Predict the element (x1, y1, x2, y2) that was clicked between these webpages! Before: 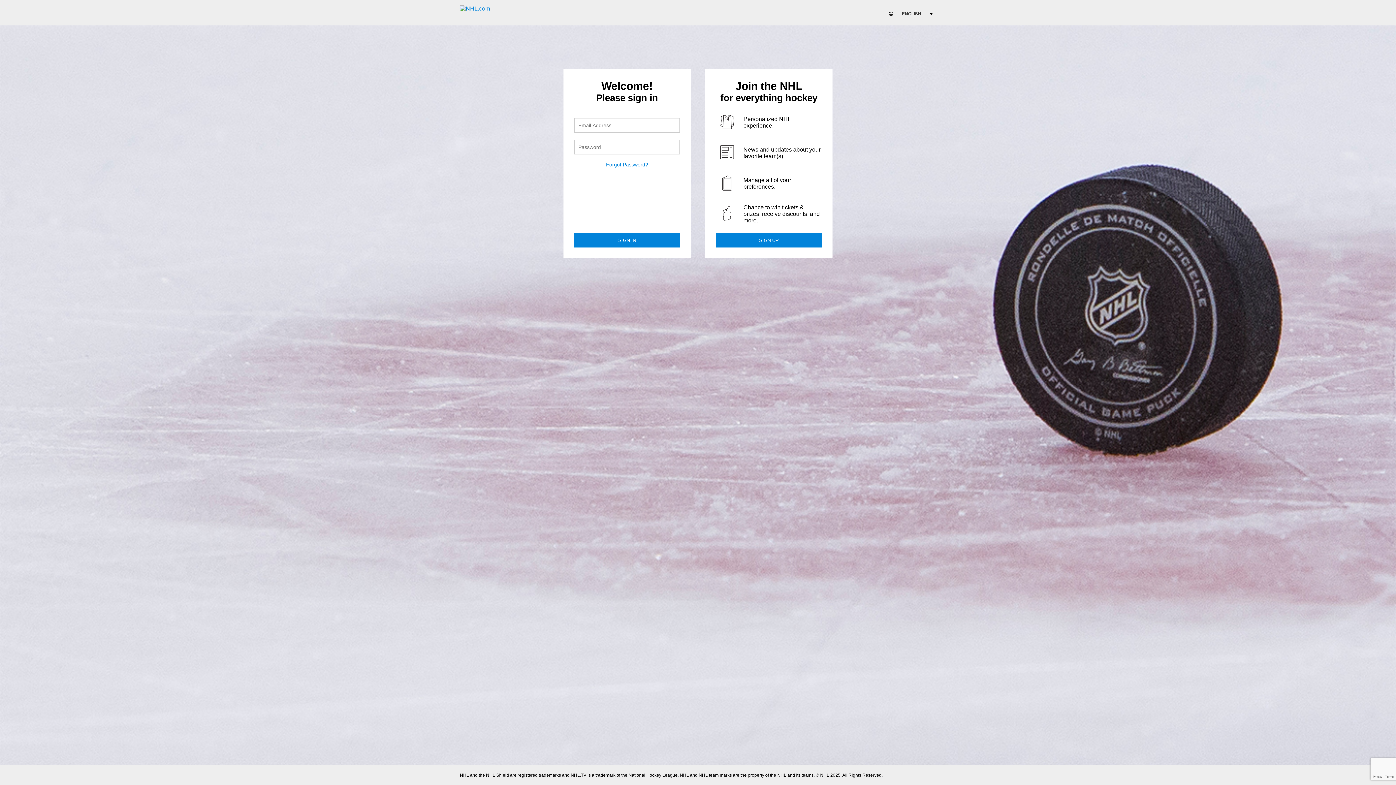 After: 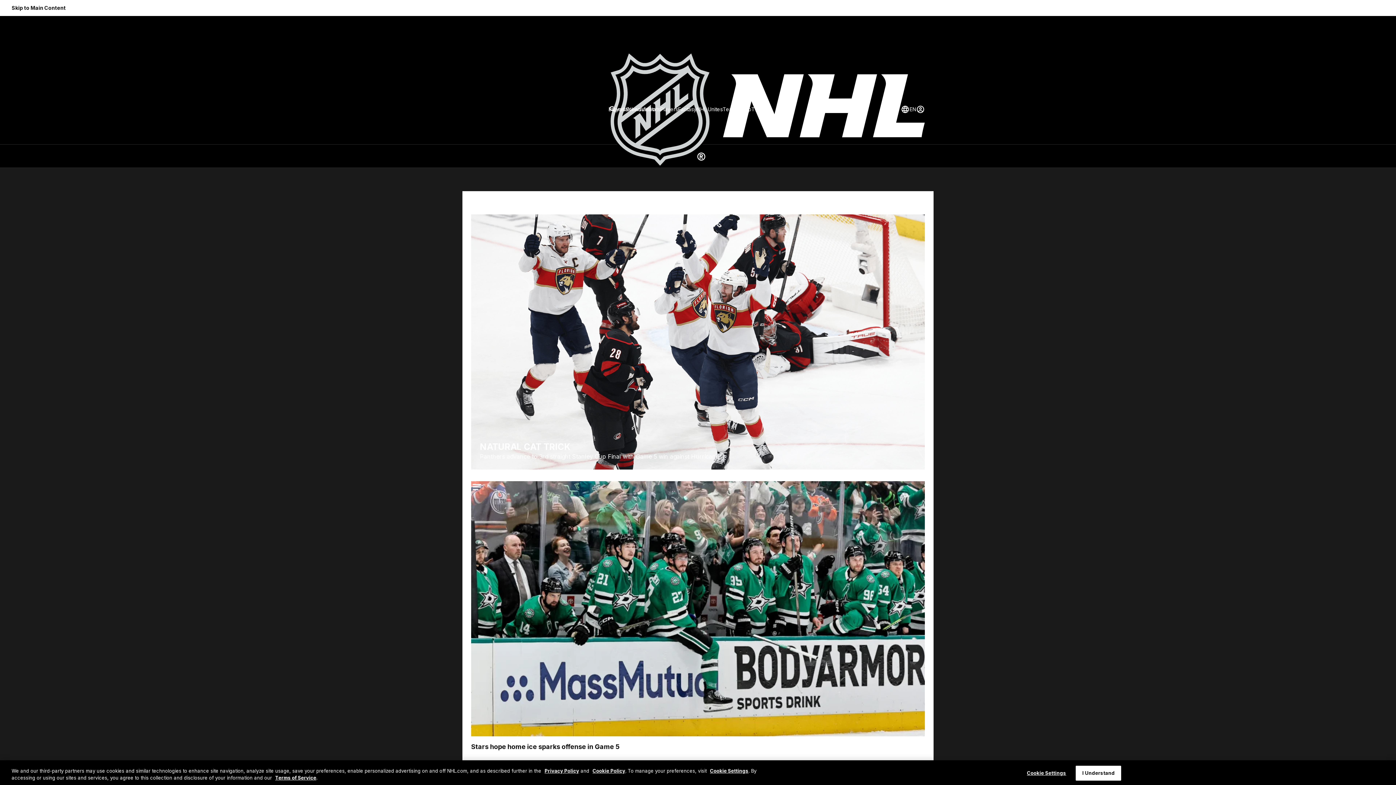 Action: bbox: (460, 5, 490, 11)